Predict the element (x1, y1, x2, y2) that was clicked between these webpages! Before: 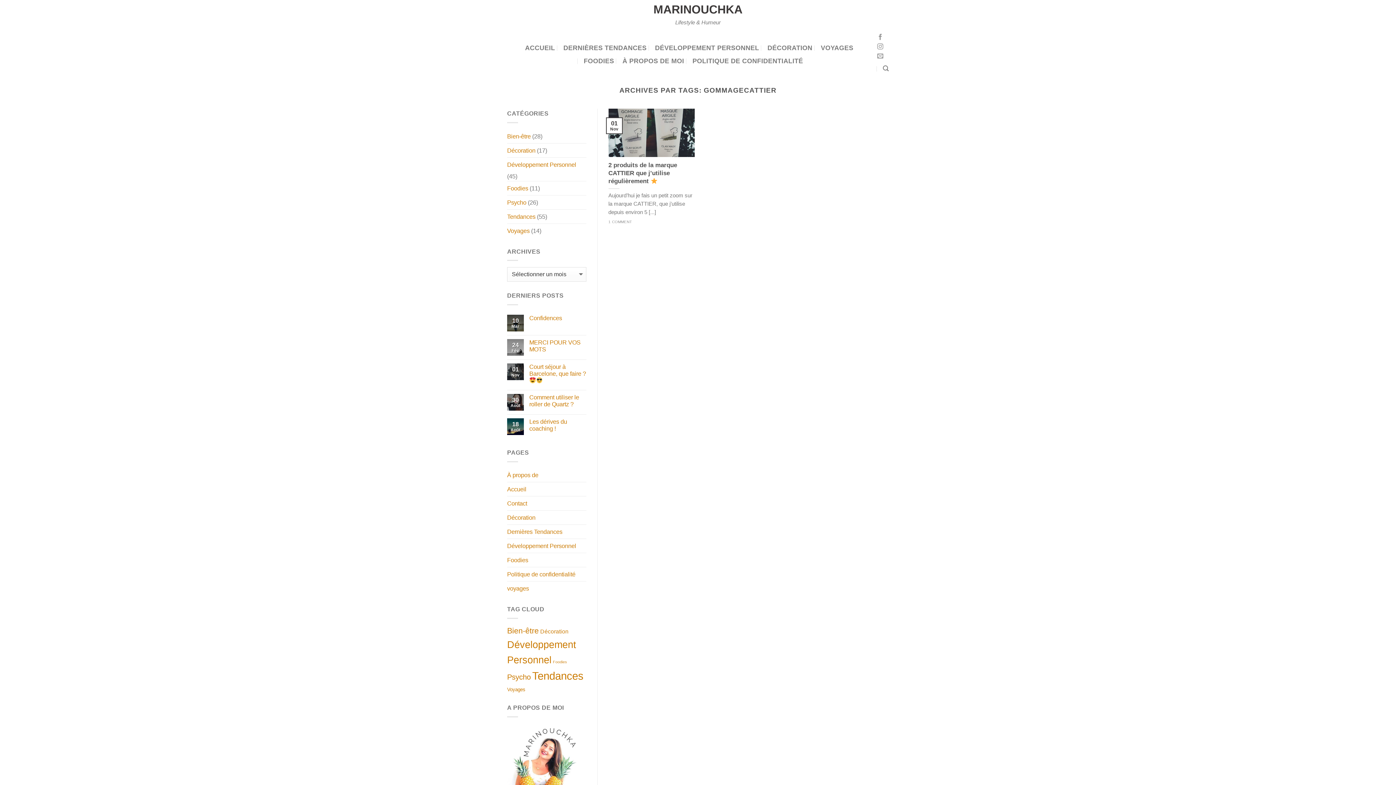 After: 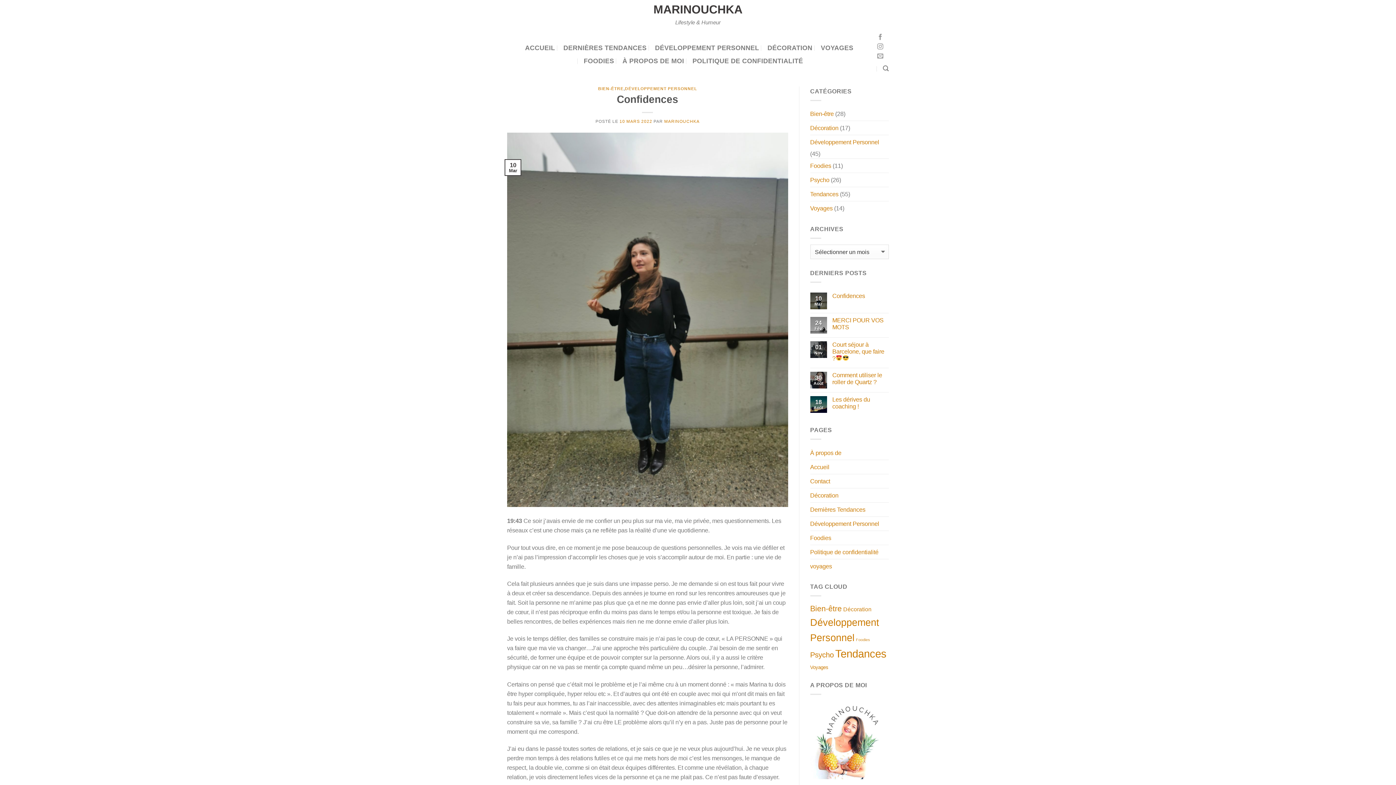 Action: bbox: (529, 314, 586, 321) label: Confidences